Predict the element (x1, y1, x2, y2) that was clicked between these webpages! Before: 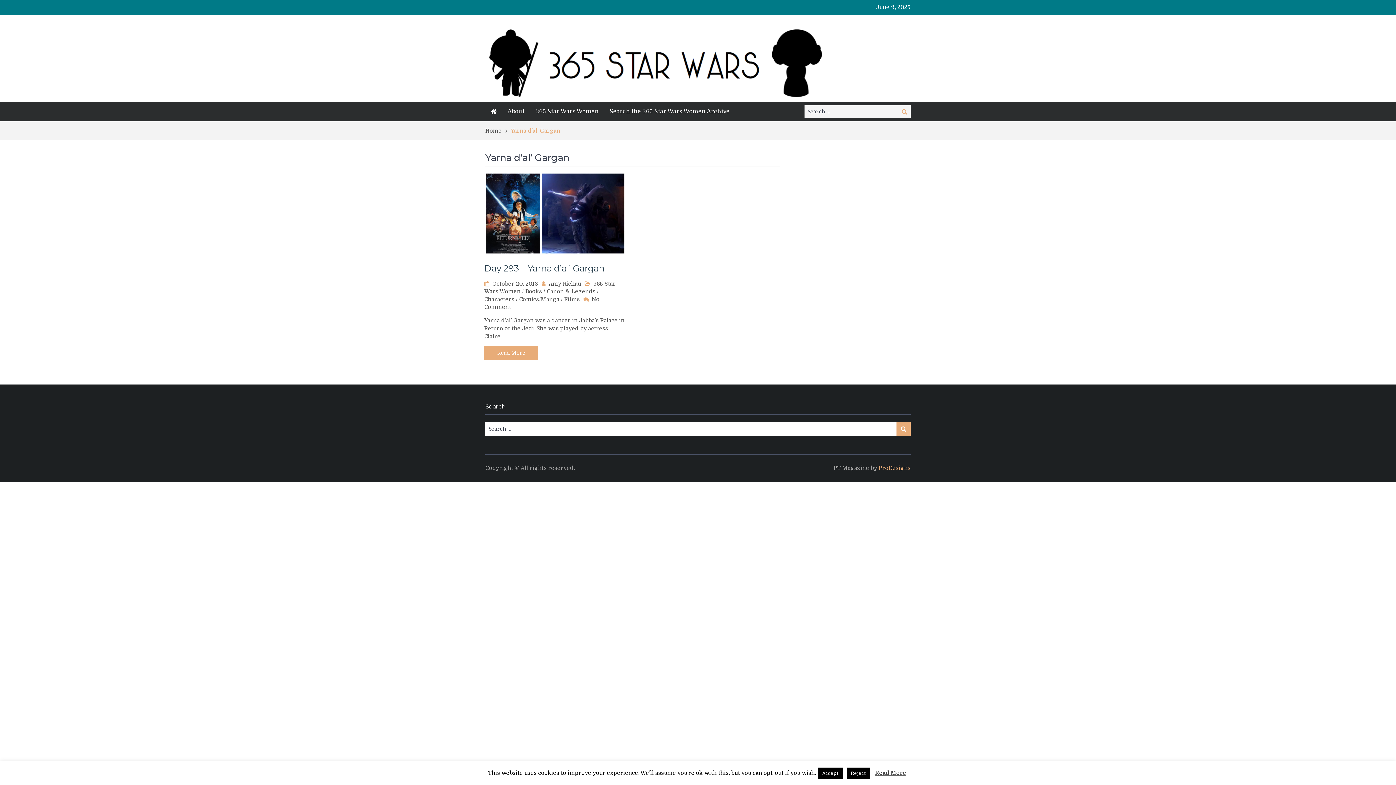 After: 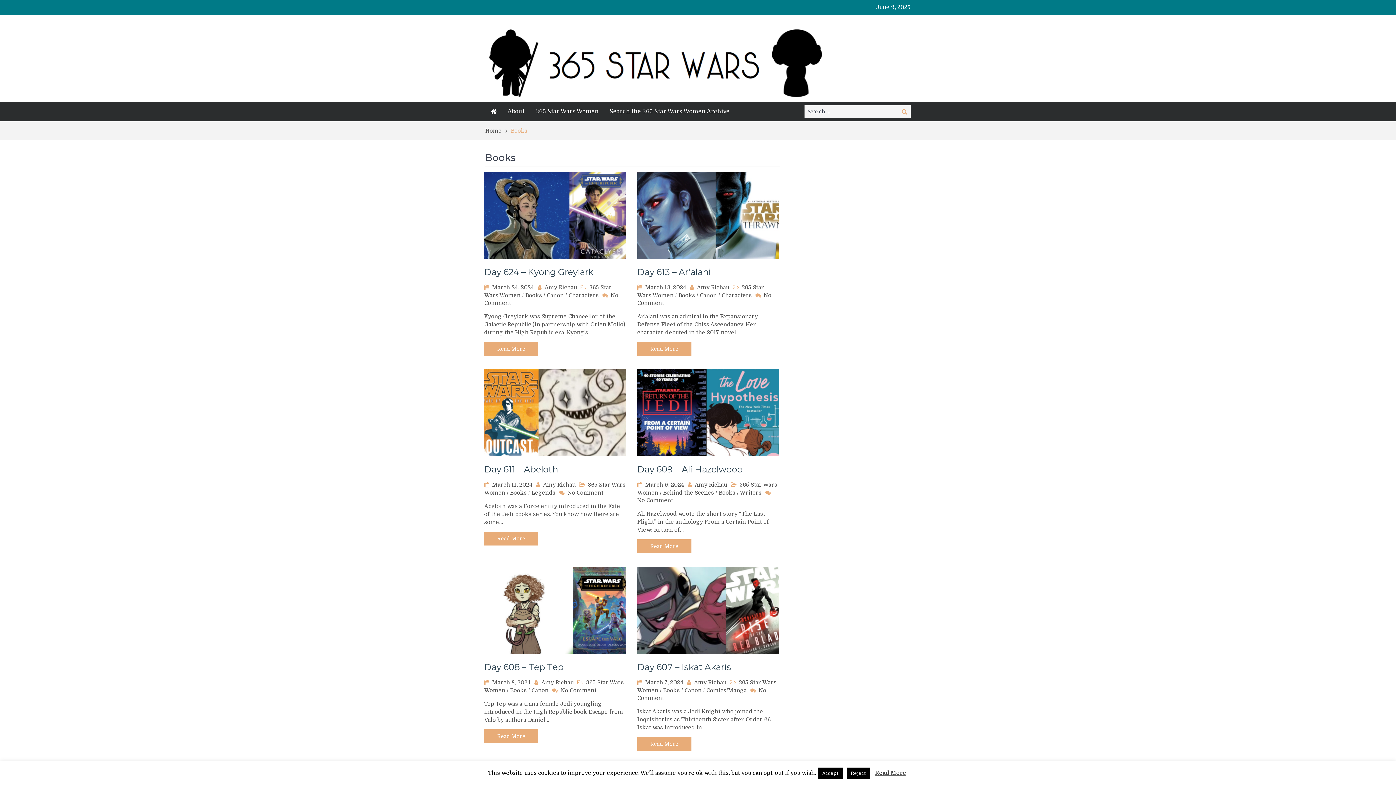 Action: label: Books bbox: (525, 288, 542, 294)